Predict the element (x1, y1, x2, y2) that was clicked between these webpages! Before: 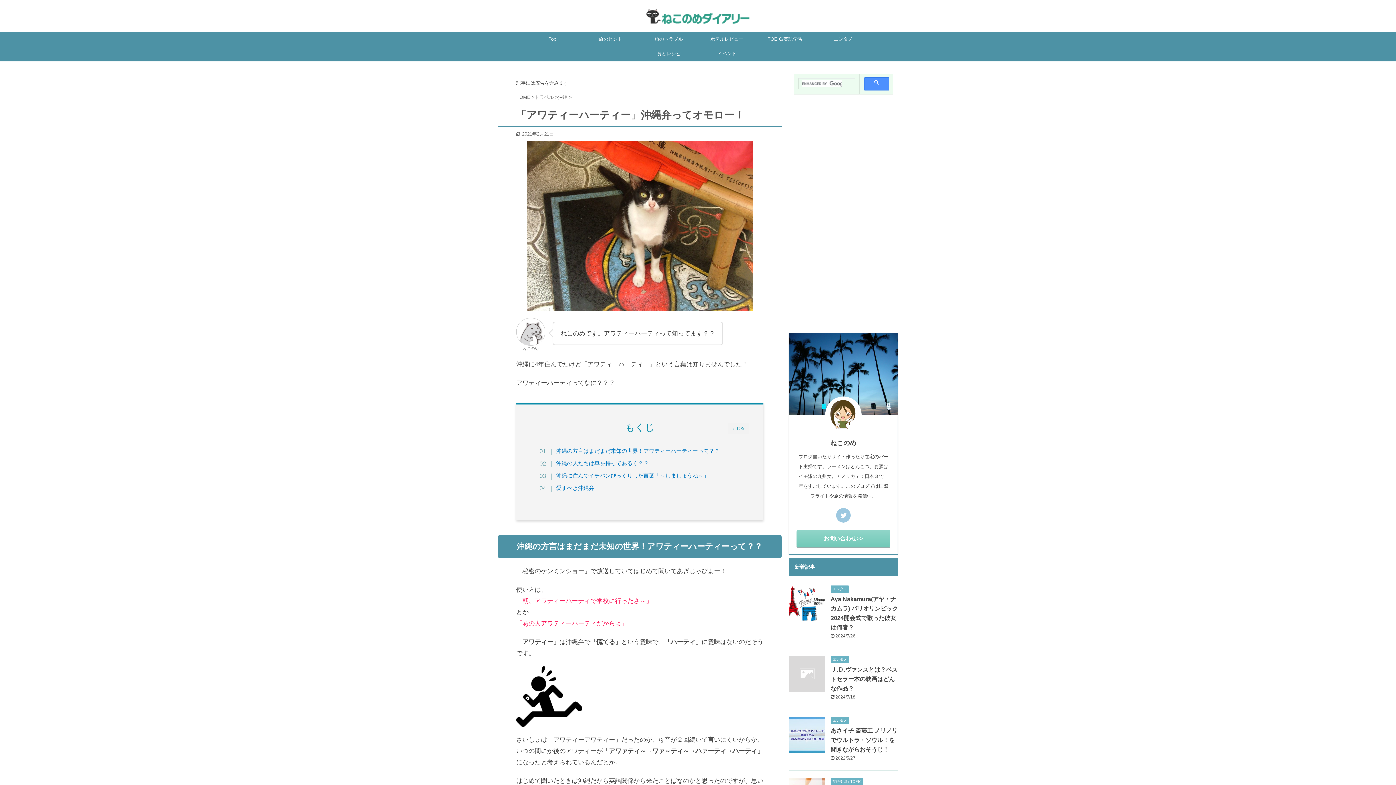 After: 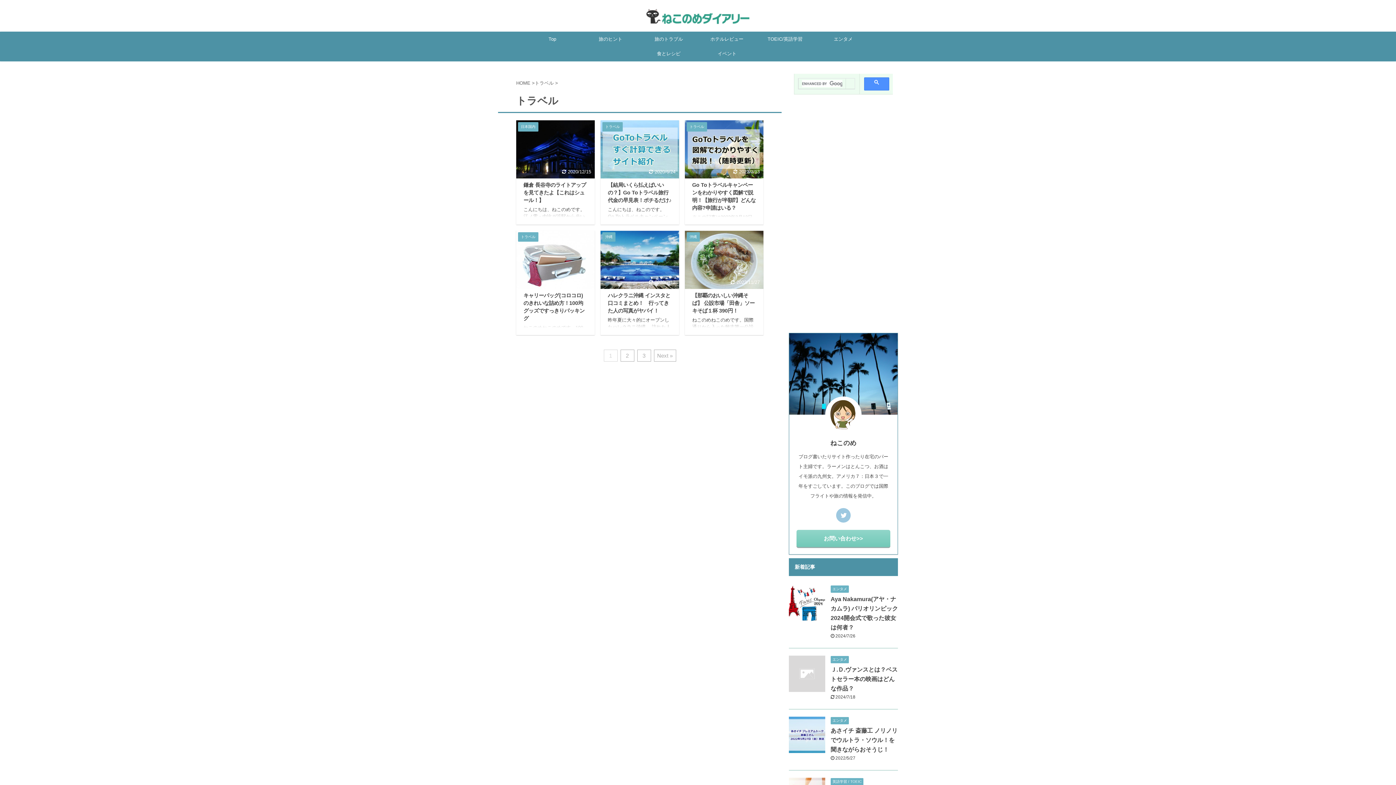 Action: label: トラベル  bbox: (534, 94, 555, 100)